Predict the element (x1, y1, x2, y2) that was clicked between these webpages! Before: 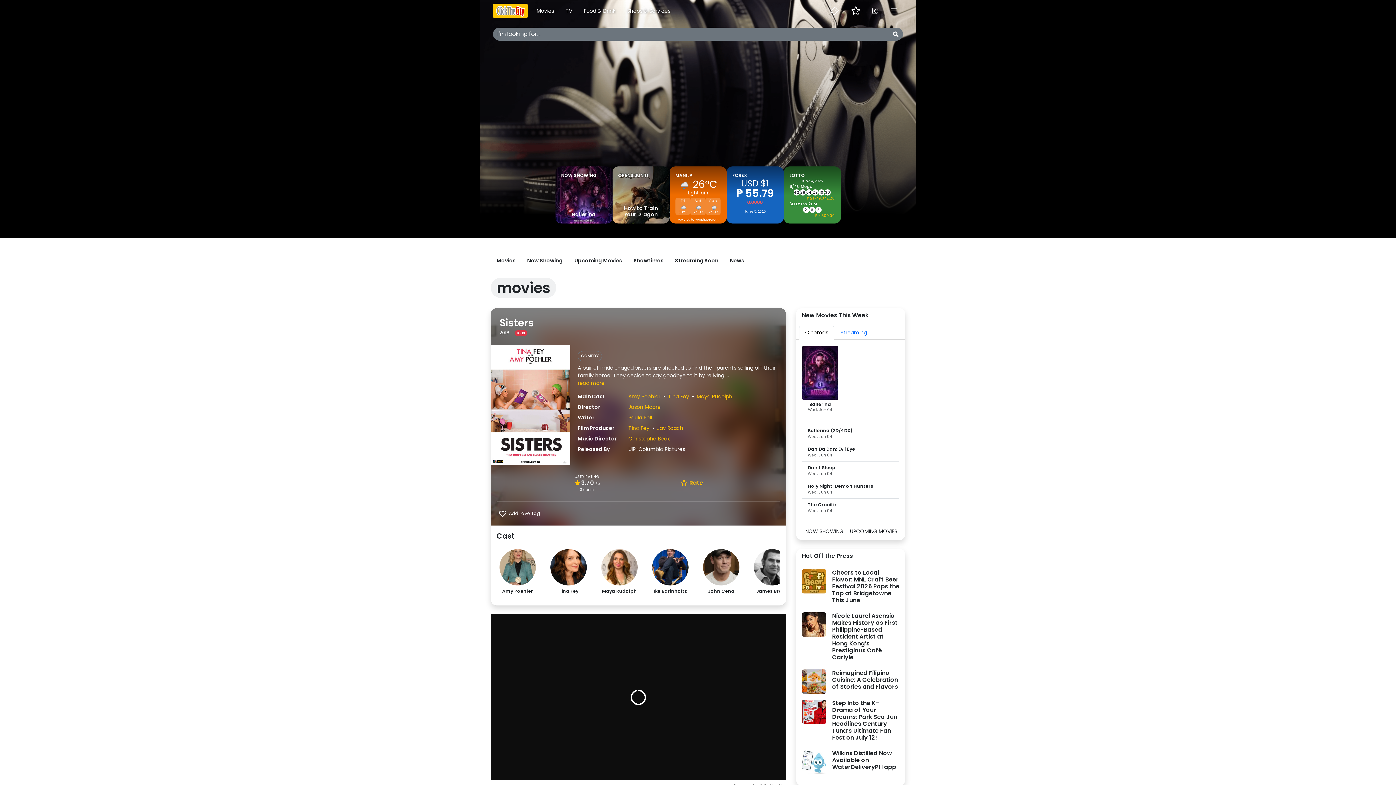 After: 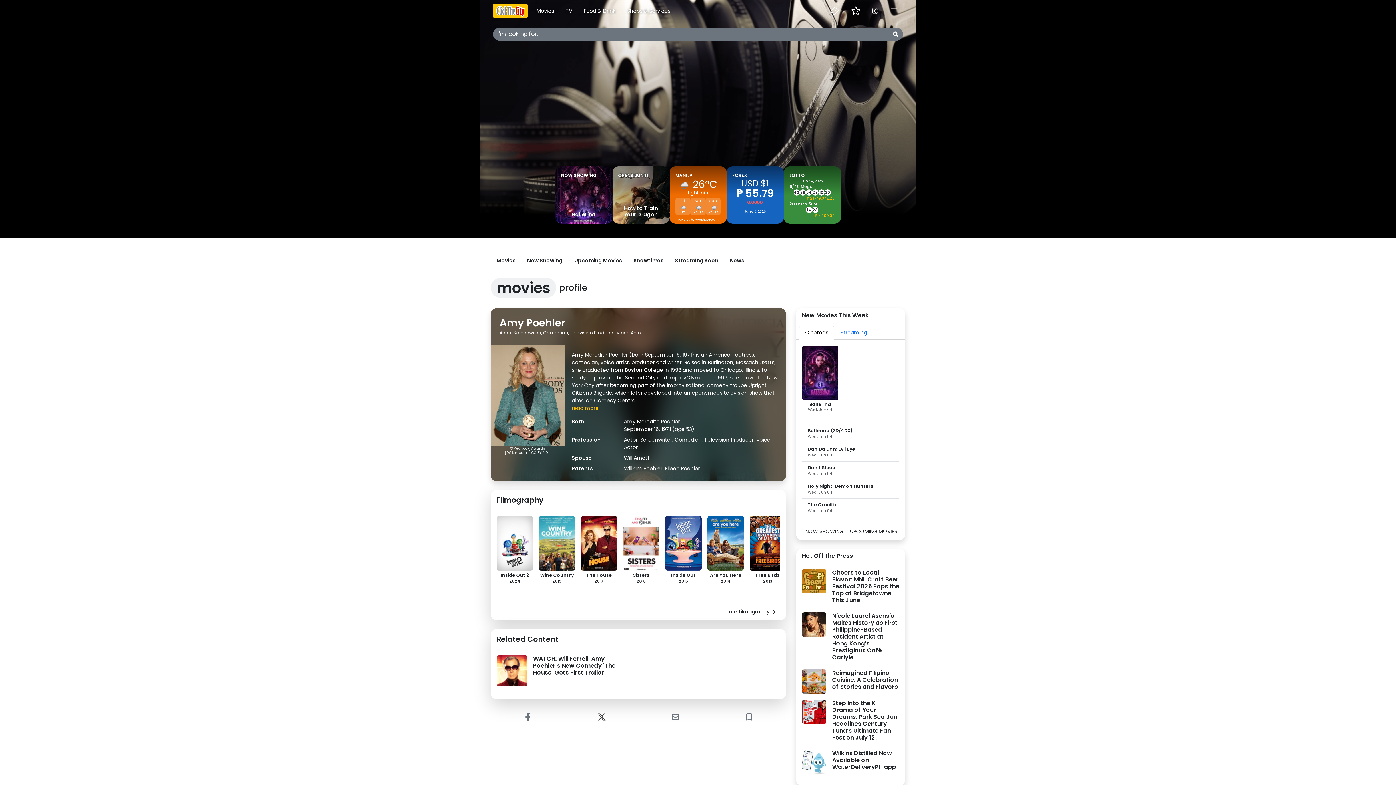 Action: bbox: (496, 549, 538, 594) label: Amy Poehler